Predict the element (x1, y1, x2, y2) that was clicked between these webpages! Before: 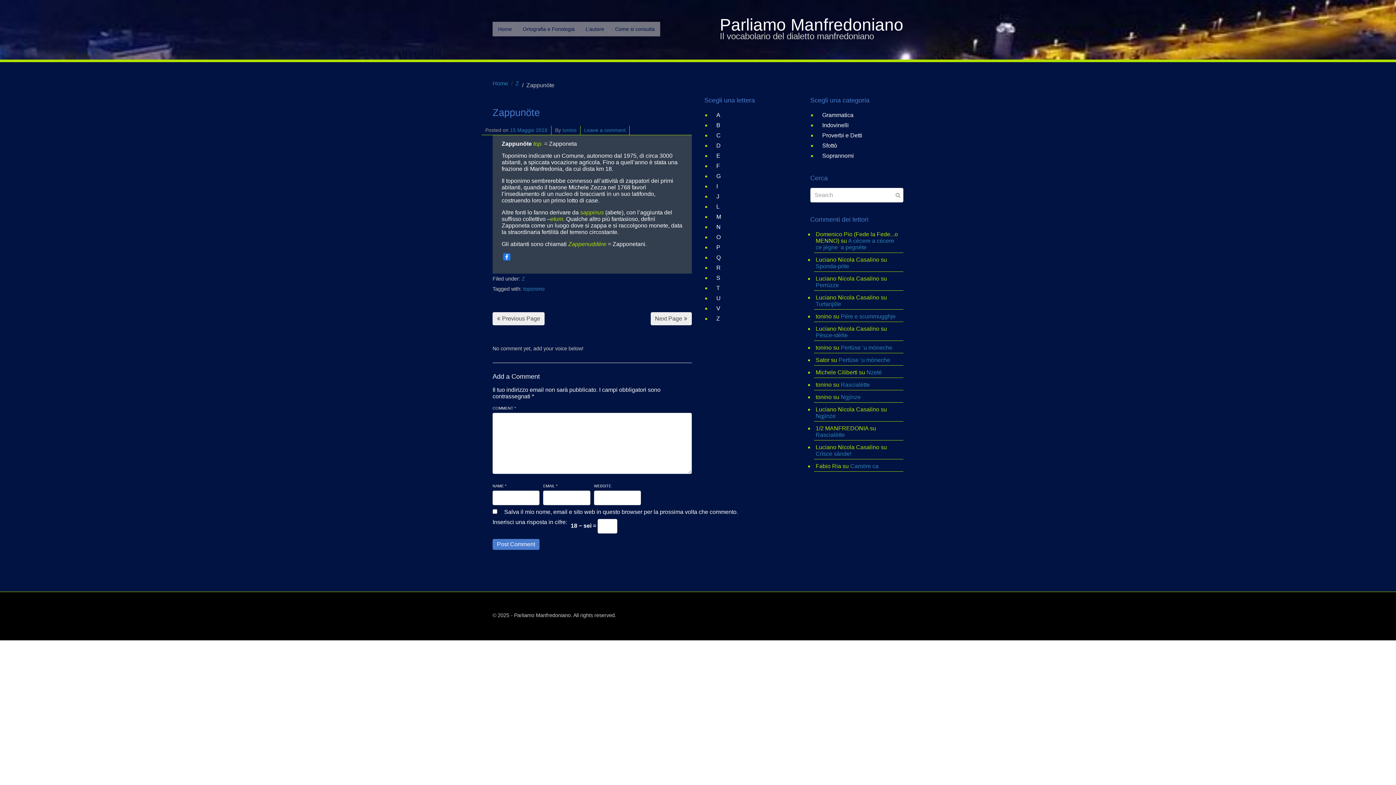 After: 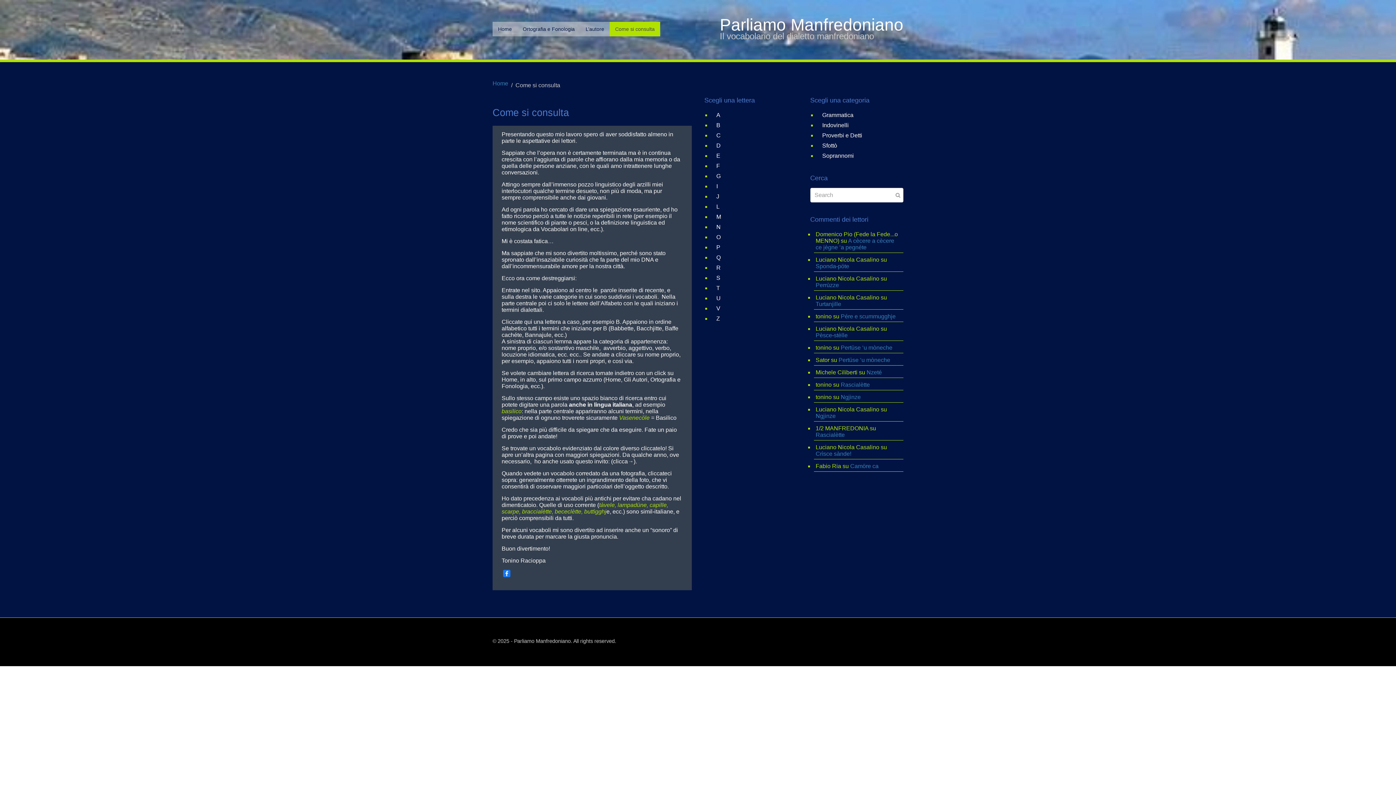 Action: label: Come si consulta bbox: (609, 21, 660, 36)